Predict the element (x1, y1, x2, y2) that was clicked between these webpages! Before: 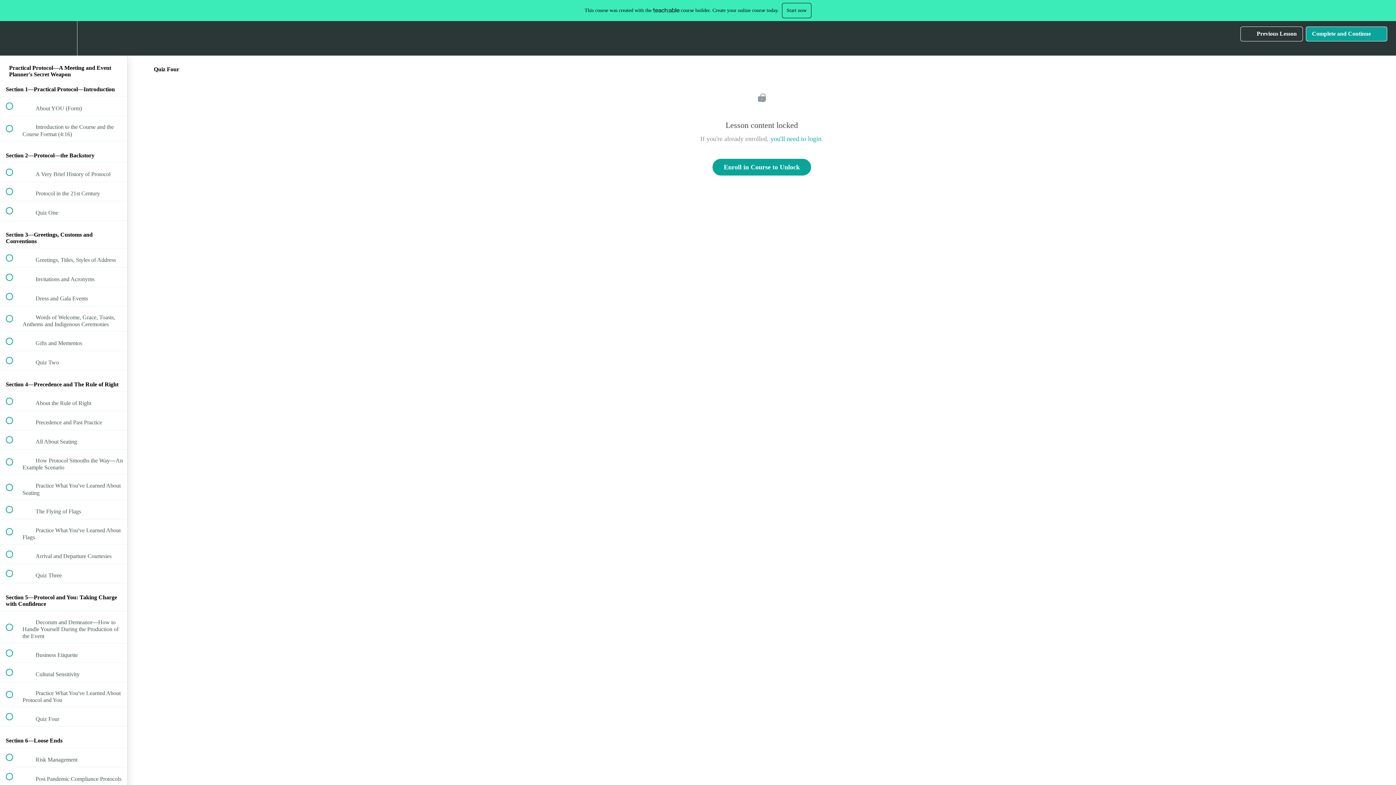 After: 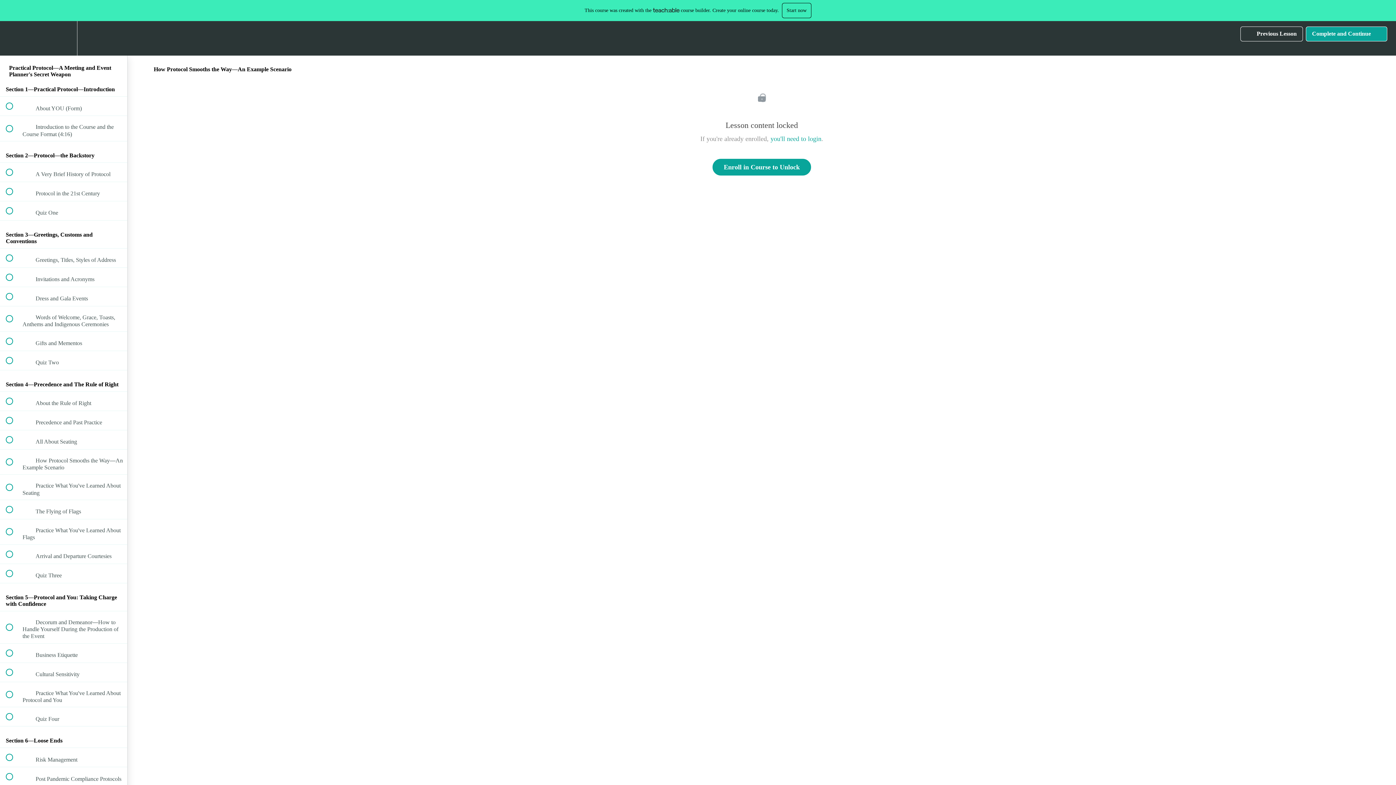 Action: label:  
 How Protocol Smooths the Way—An Example Scenario bbox: (0, 449, 127, 474)